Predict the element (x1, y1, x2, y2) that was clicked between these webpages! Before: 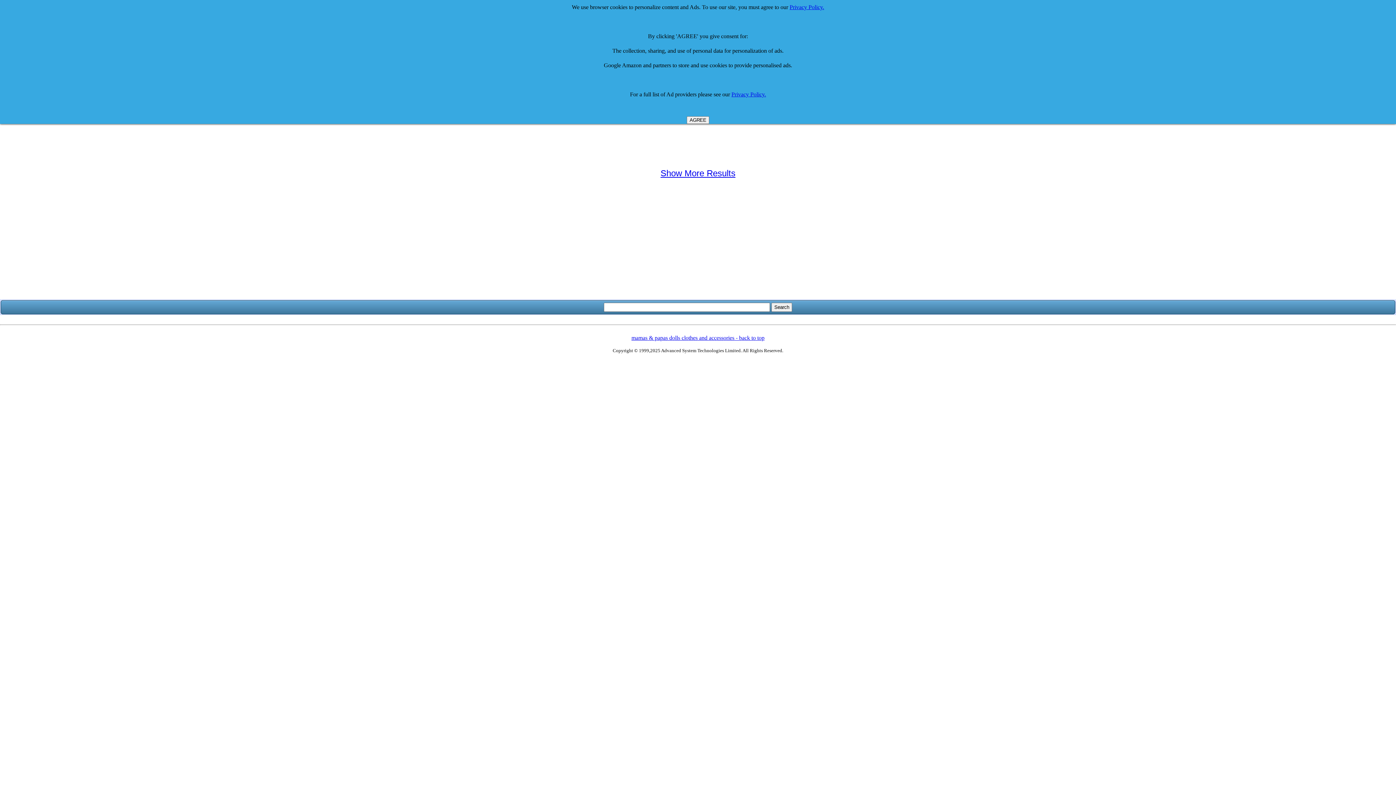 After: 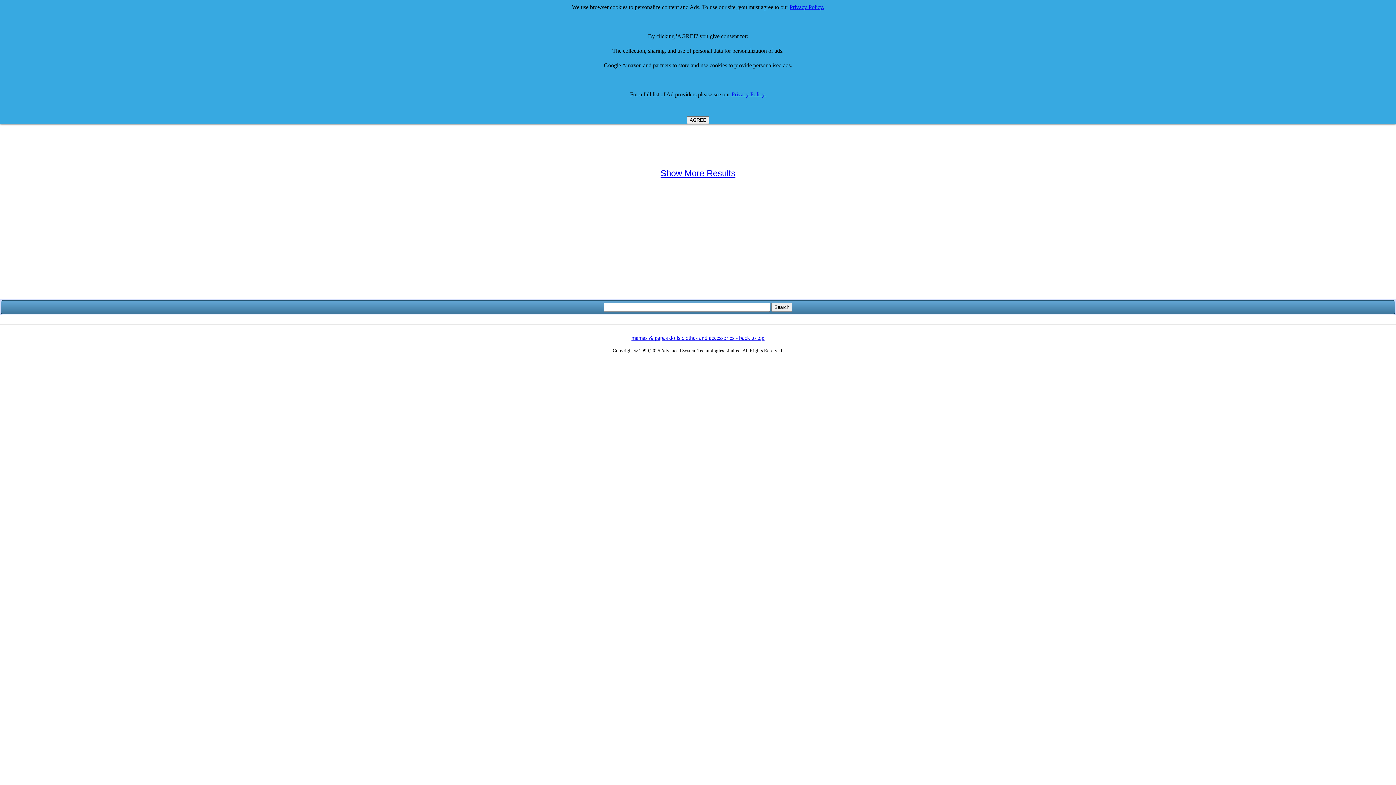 Action: label: mamas & papas dolls clothes and accessories - back to top bbox: (631, 334, 764, 341)